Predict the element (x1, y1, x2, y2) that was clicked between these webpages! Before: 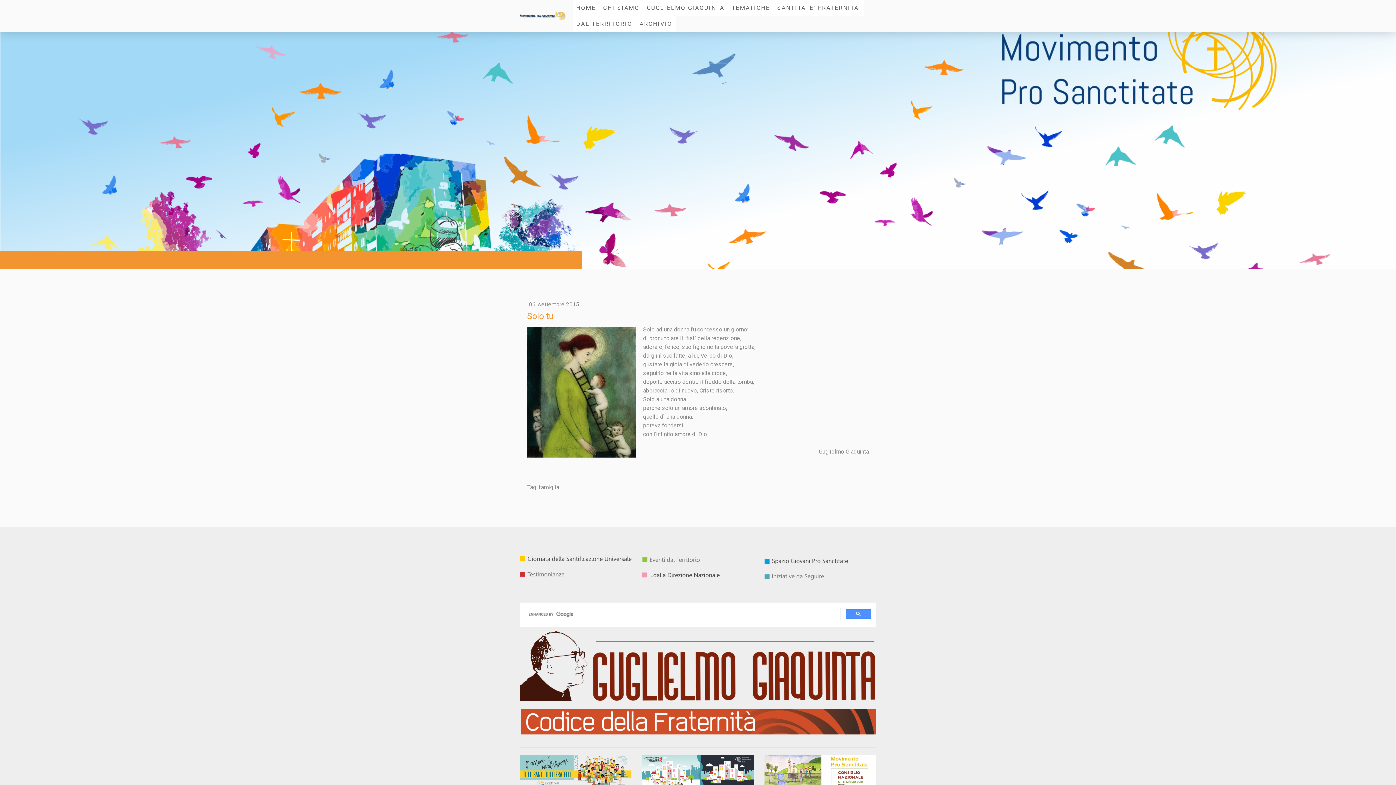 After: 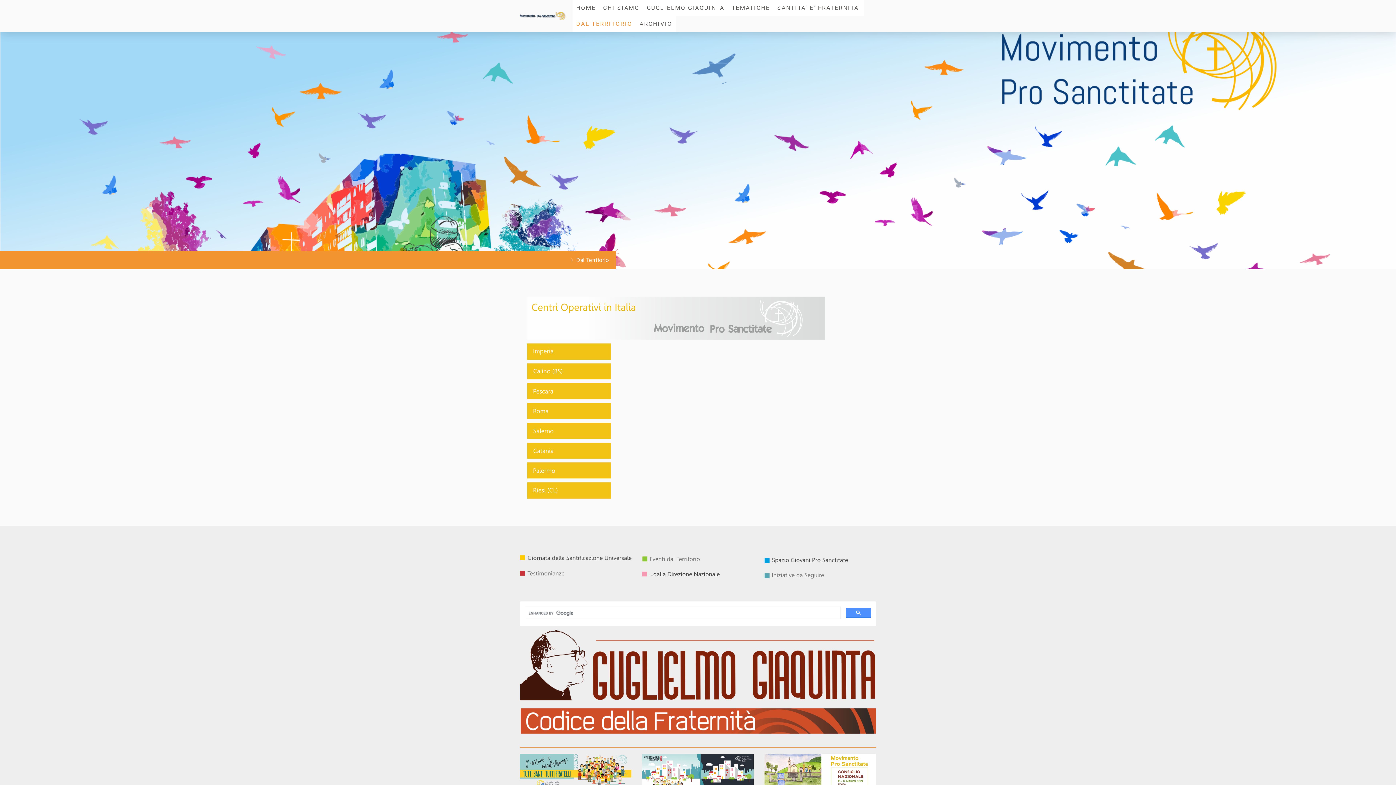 Action: bbox: (572, 16, 636, 32) label: DAL TERRITORIO